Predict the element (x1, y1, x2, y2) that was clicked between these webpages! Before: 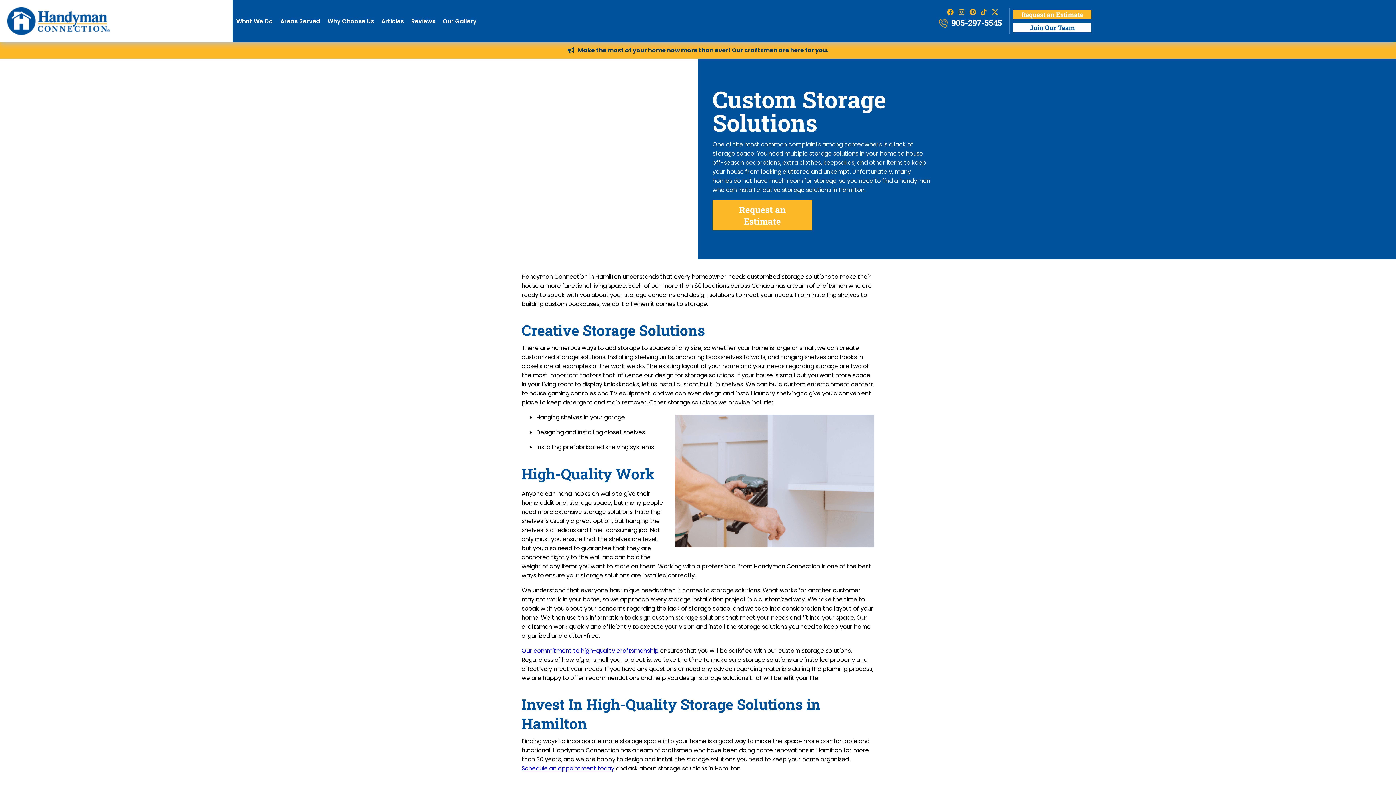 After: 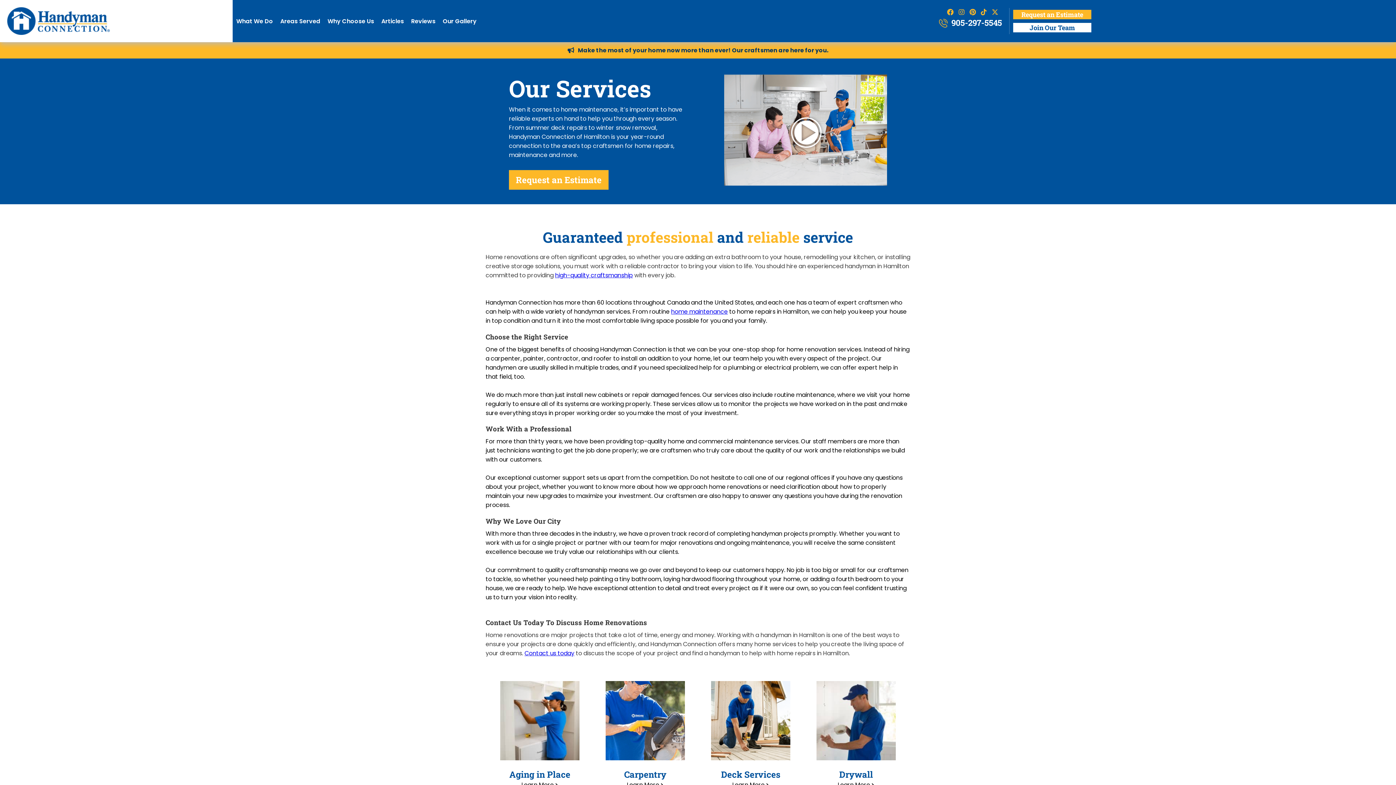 Action: bbox: (232, 14, 276, 27) label: What We Do